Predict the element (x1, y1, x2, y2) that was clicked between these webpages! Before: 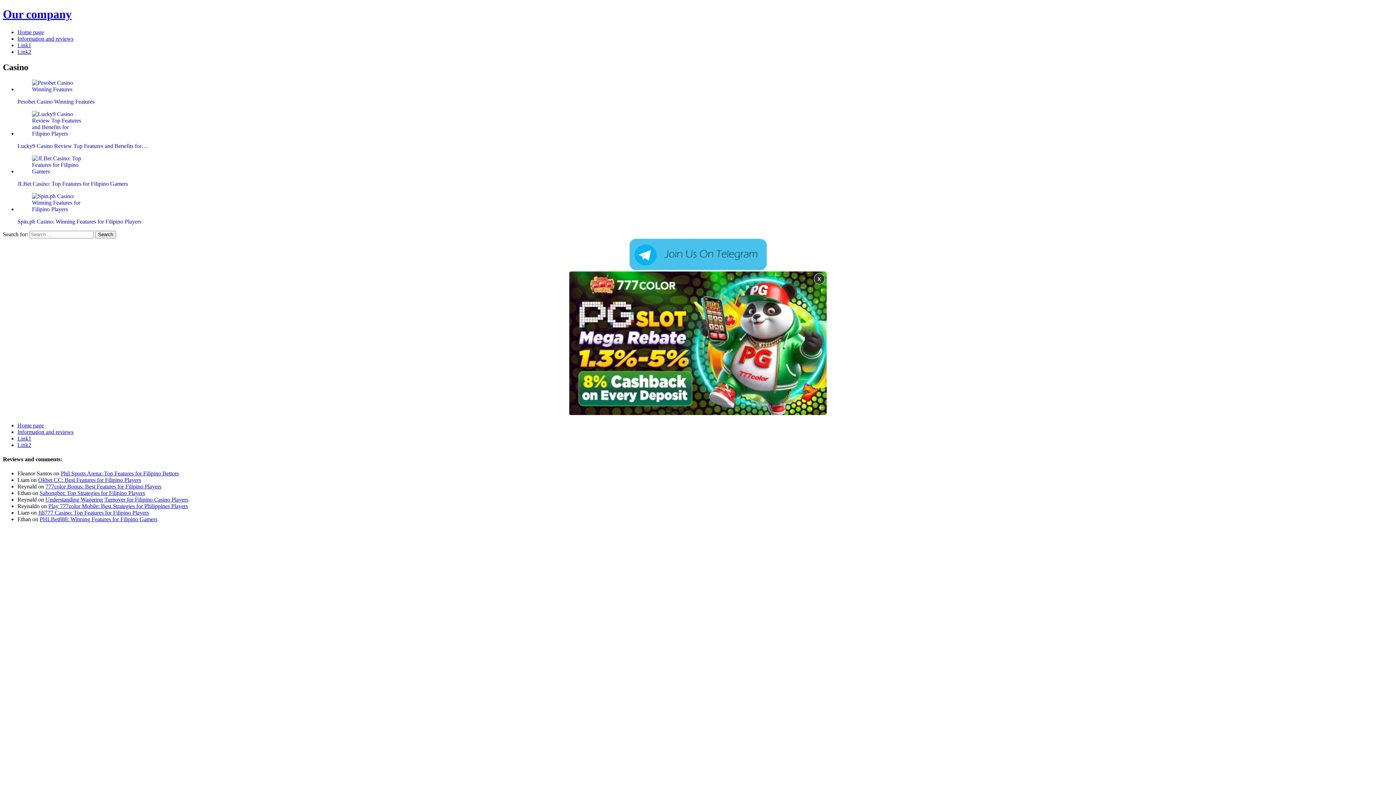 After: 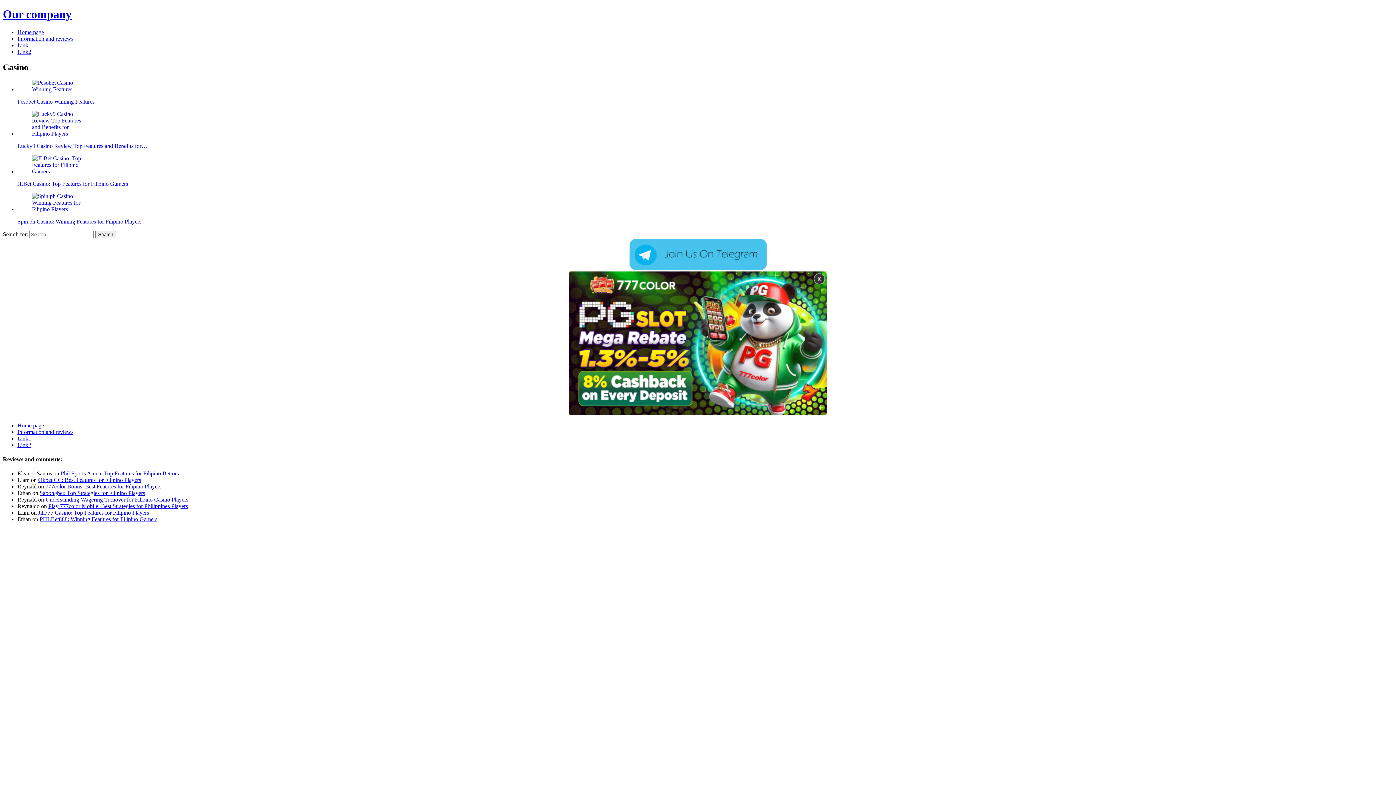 Action: bbox: (17, 29, 44, 35) label: Home page